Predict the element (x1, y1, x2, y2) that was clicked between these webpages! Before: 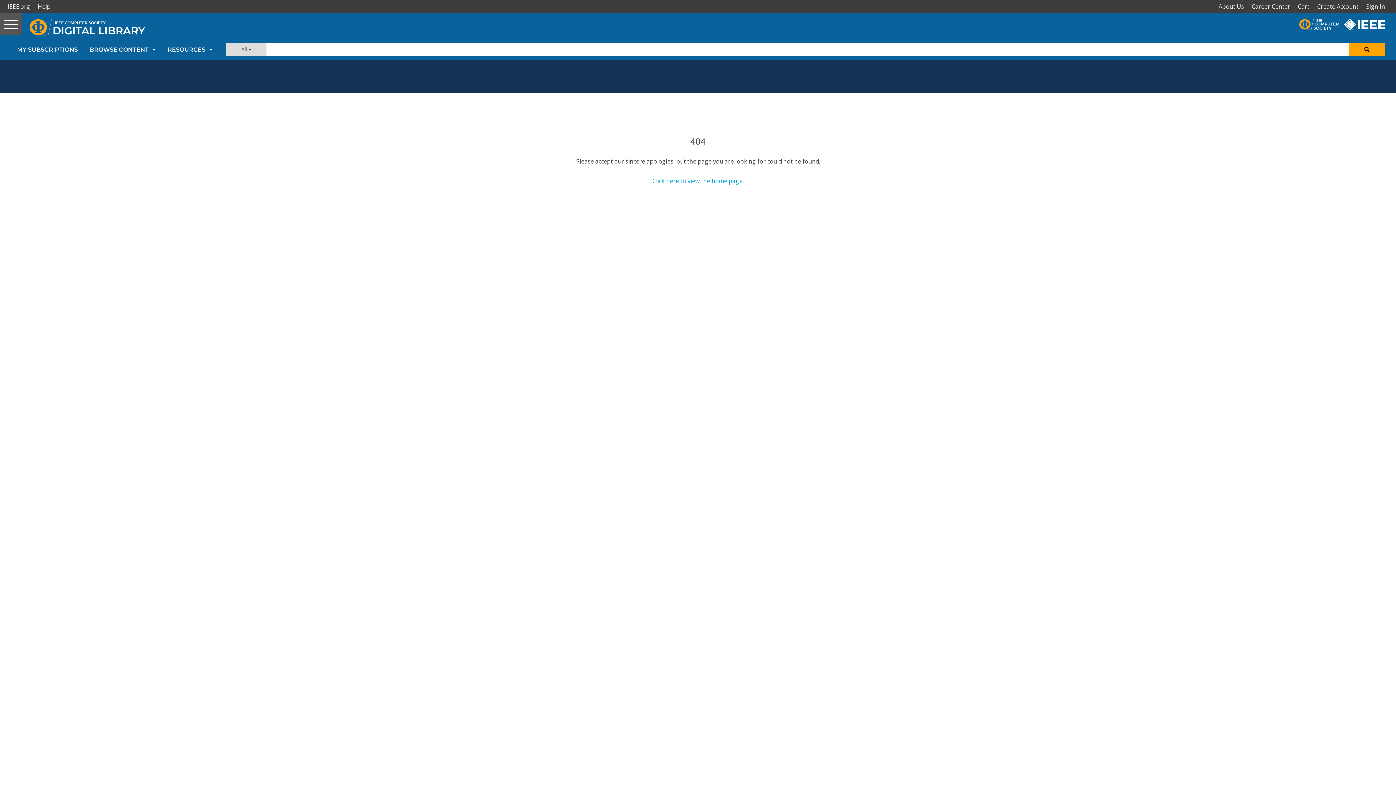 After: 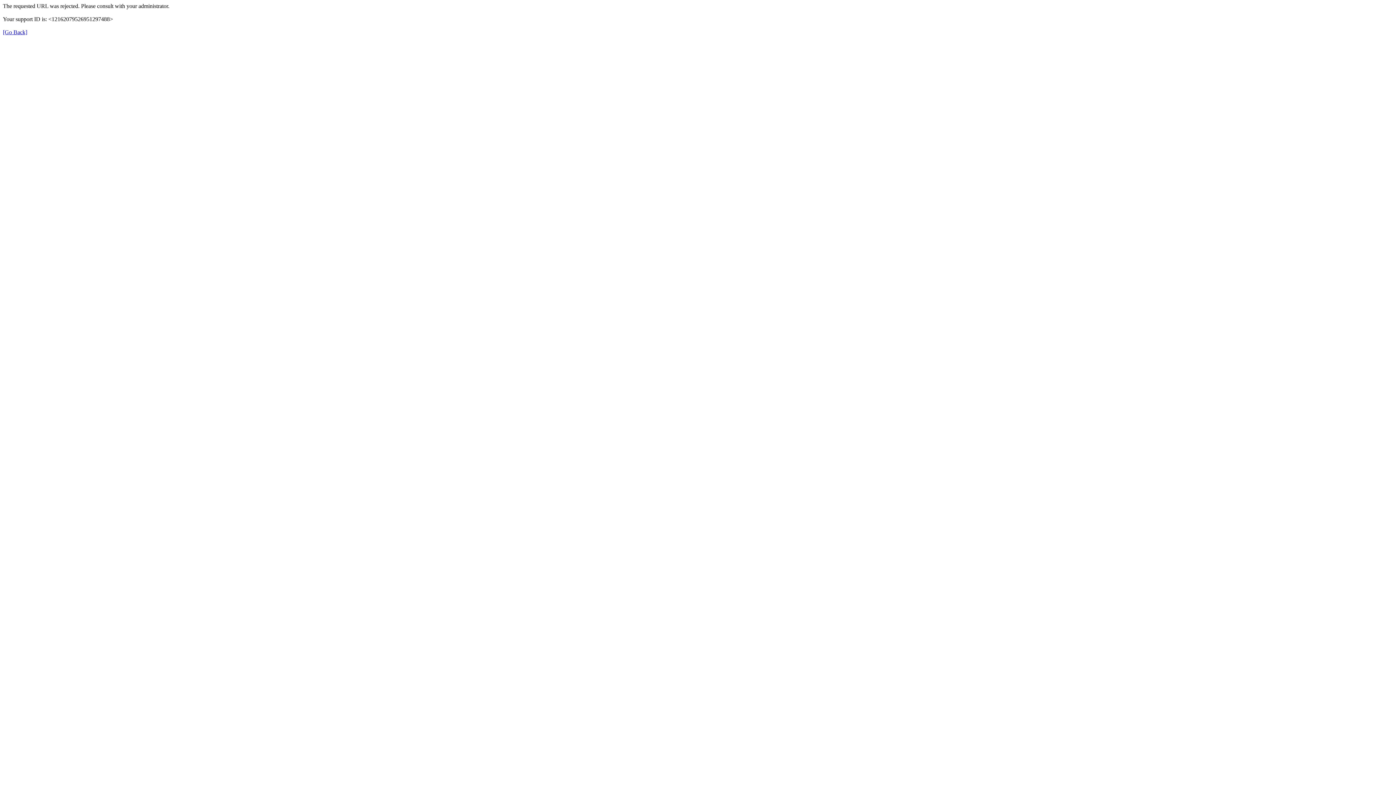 Action: bbox: (1344, 17, 1390, 25)